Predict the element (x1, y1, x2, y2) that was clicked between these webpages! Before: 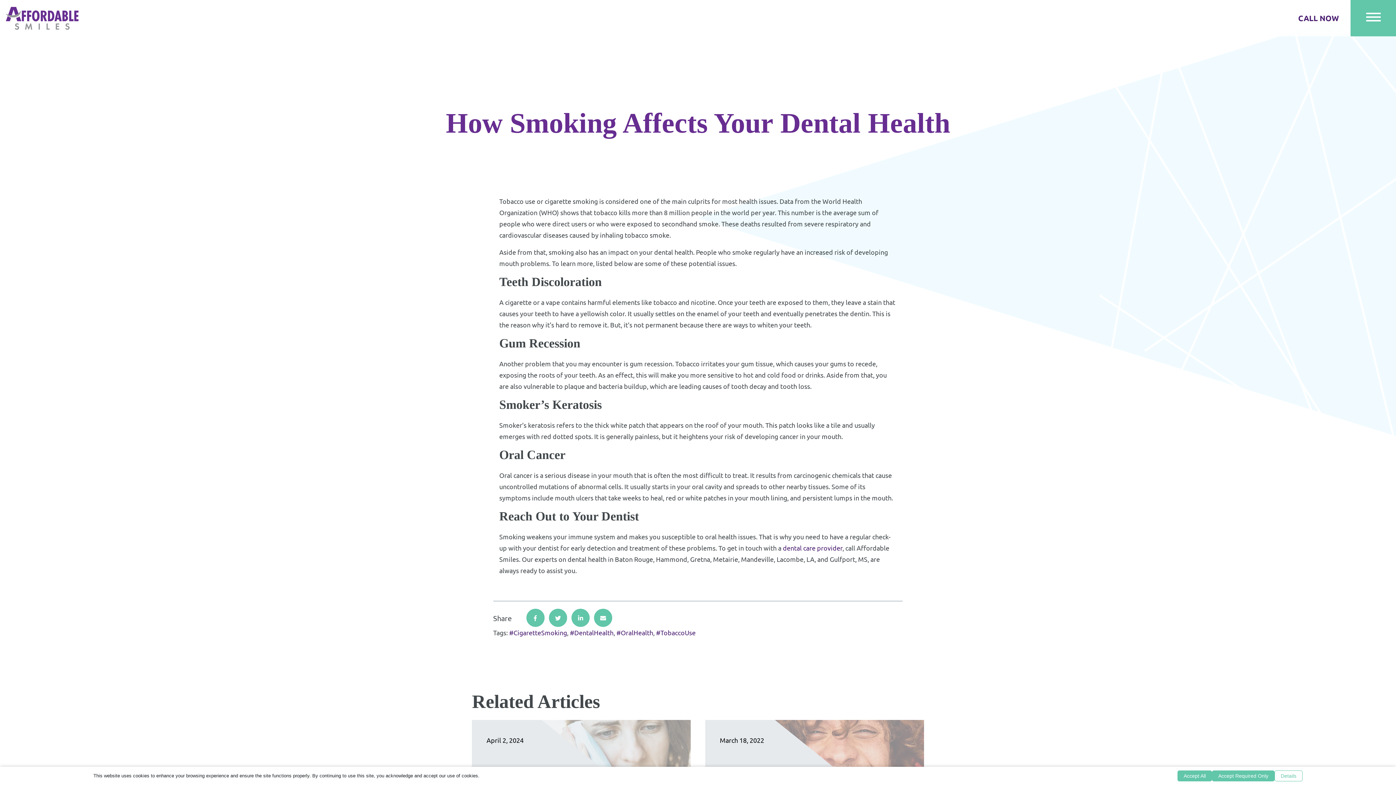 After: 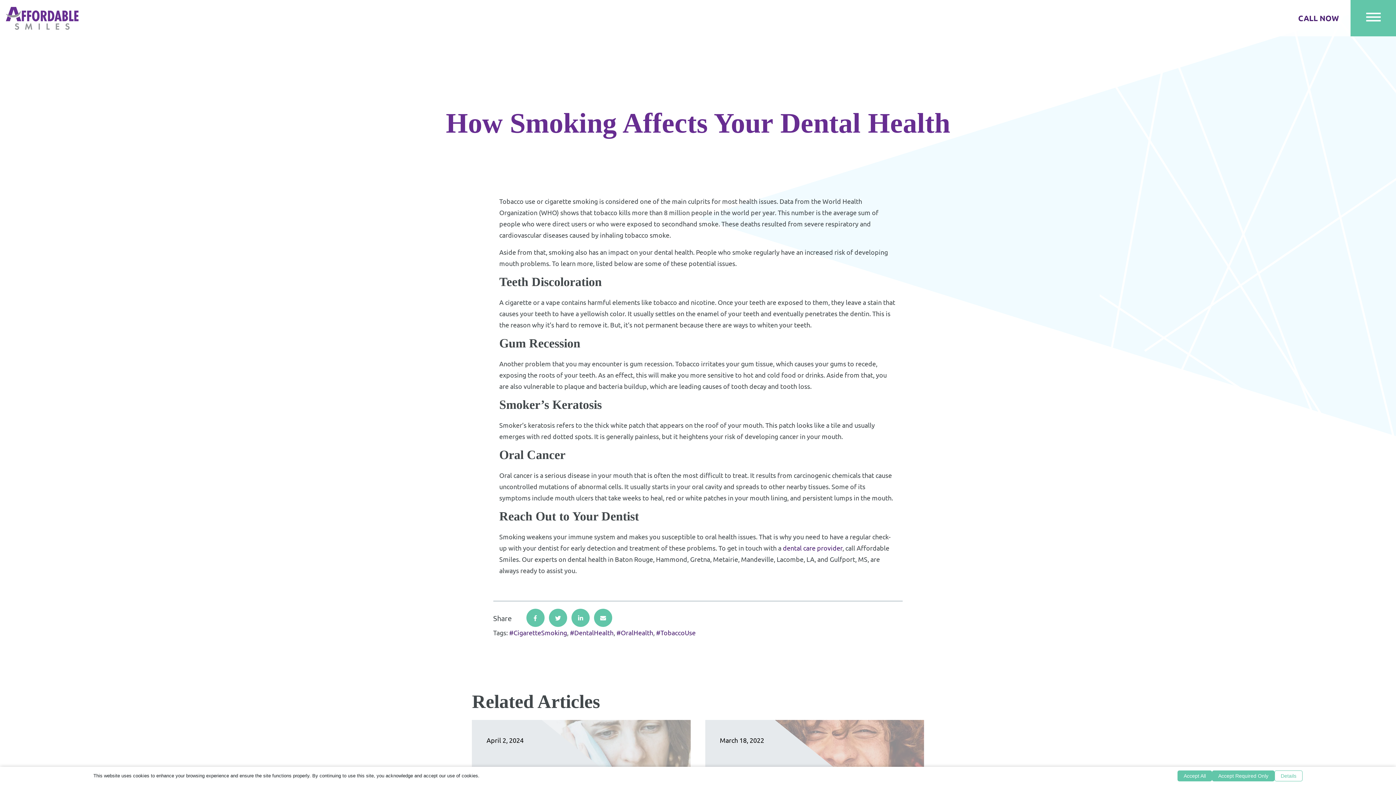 Action: bbox: (571, 609, 589, 627)